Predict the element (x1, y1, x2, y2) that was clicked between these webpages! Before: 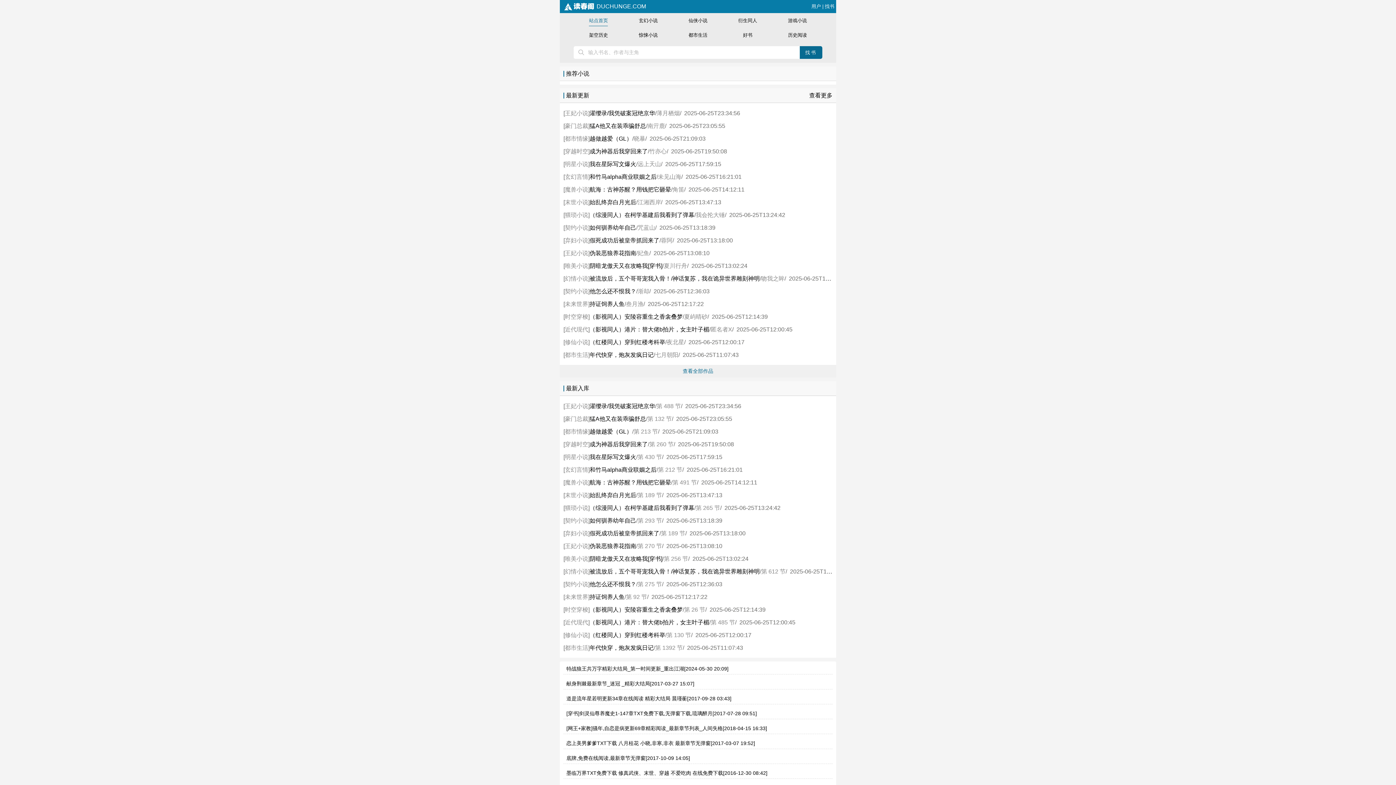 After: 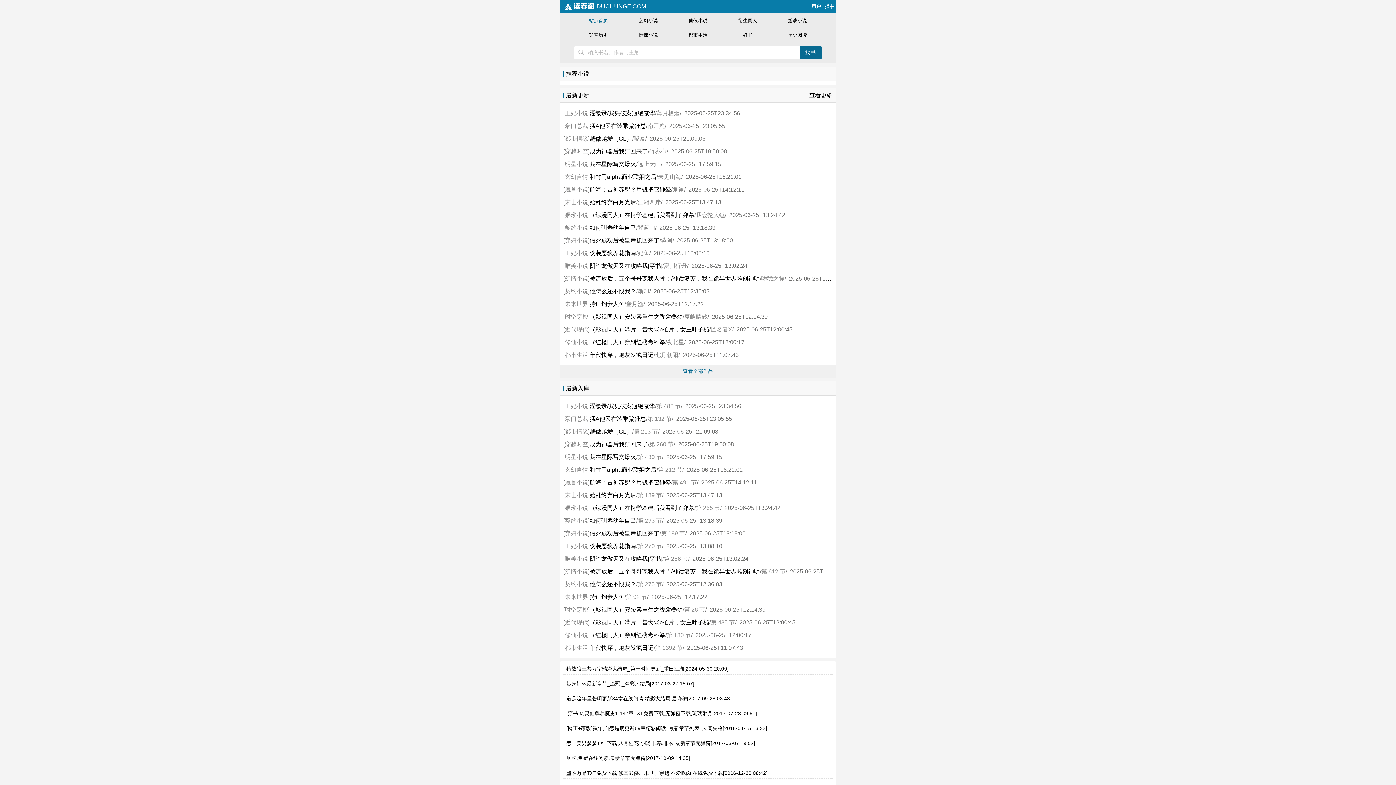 Action: bbox: (589, 301, 624, 307) label: 持证饲养人鱼